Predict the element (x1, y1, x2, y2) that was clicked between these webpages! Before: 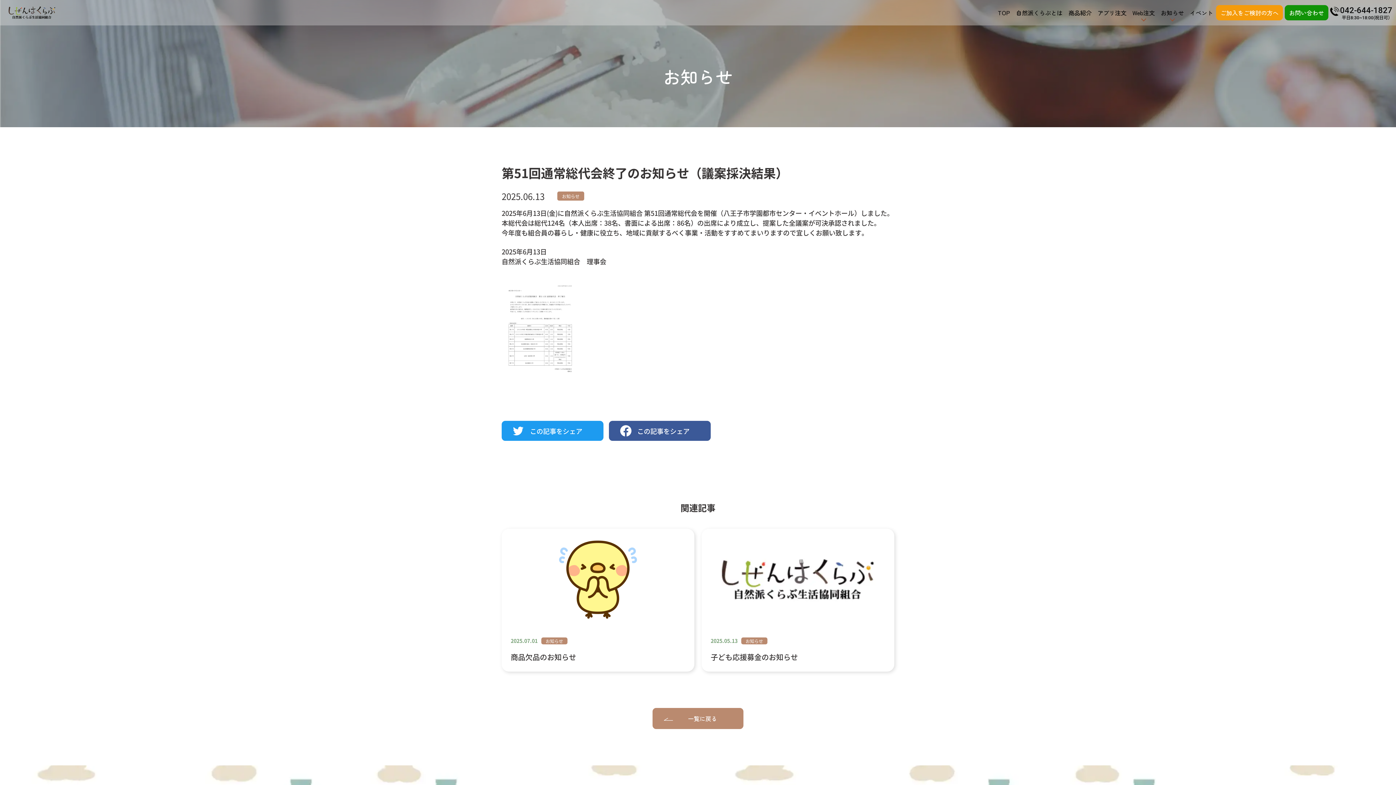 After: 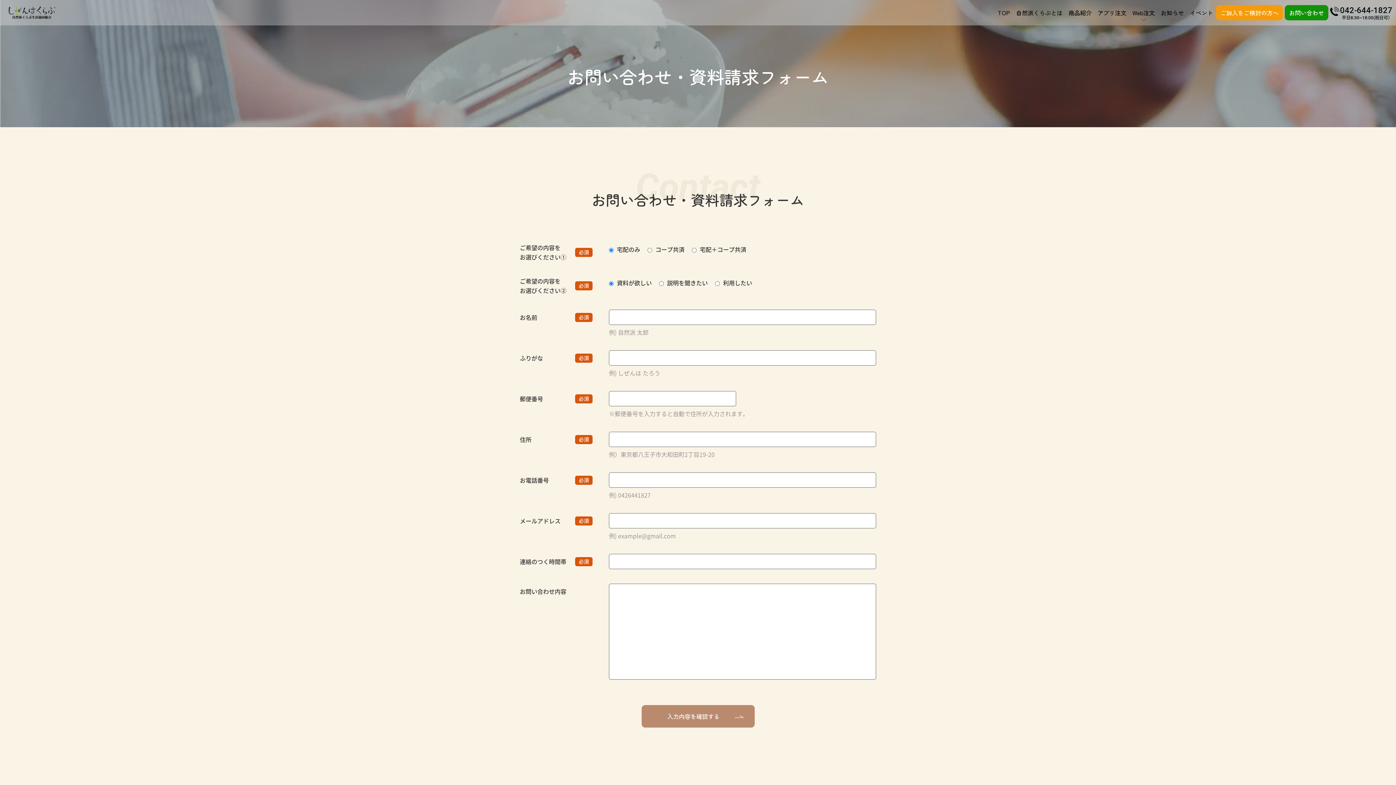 Action: label: お問い合わせ bbox: (1285, 5, 1328, 20)